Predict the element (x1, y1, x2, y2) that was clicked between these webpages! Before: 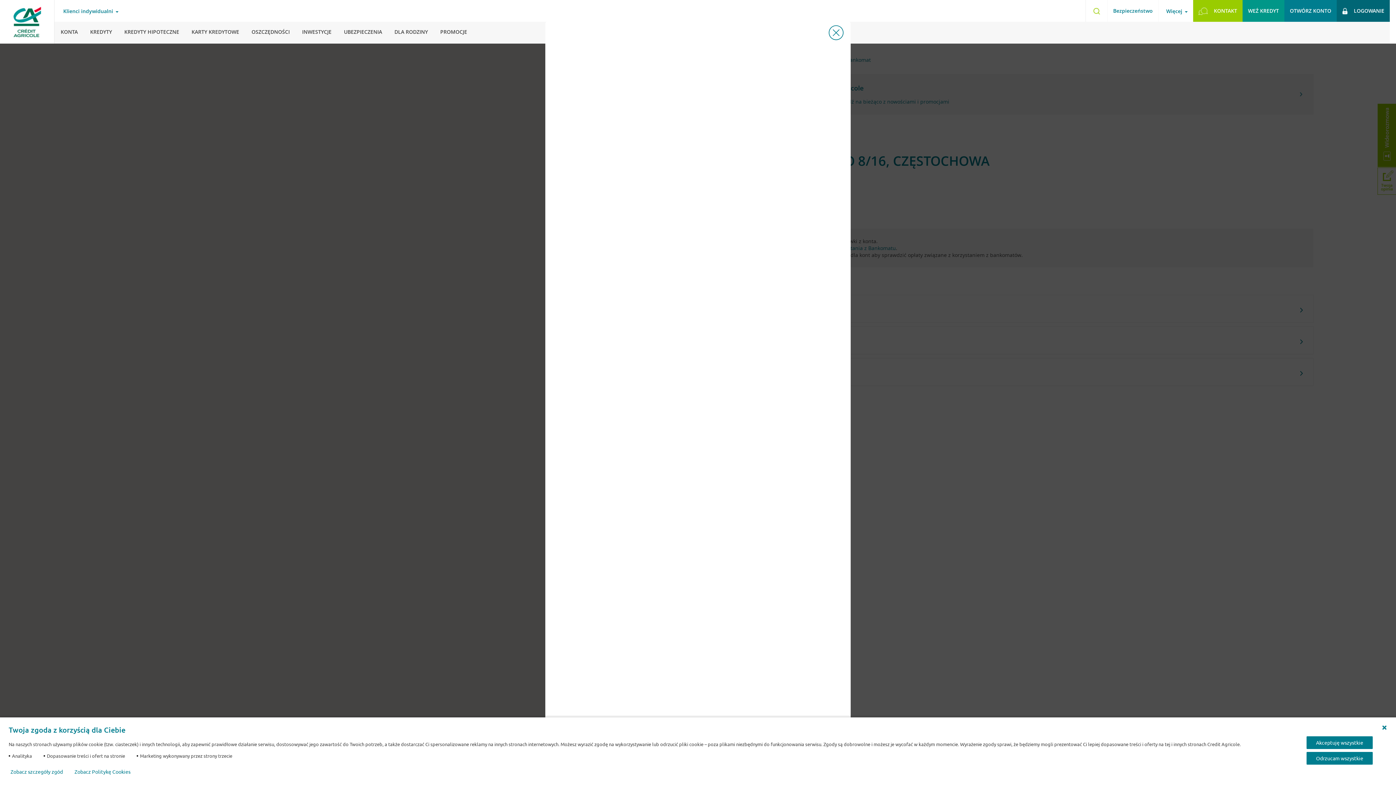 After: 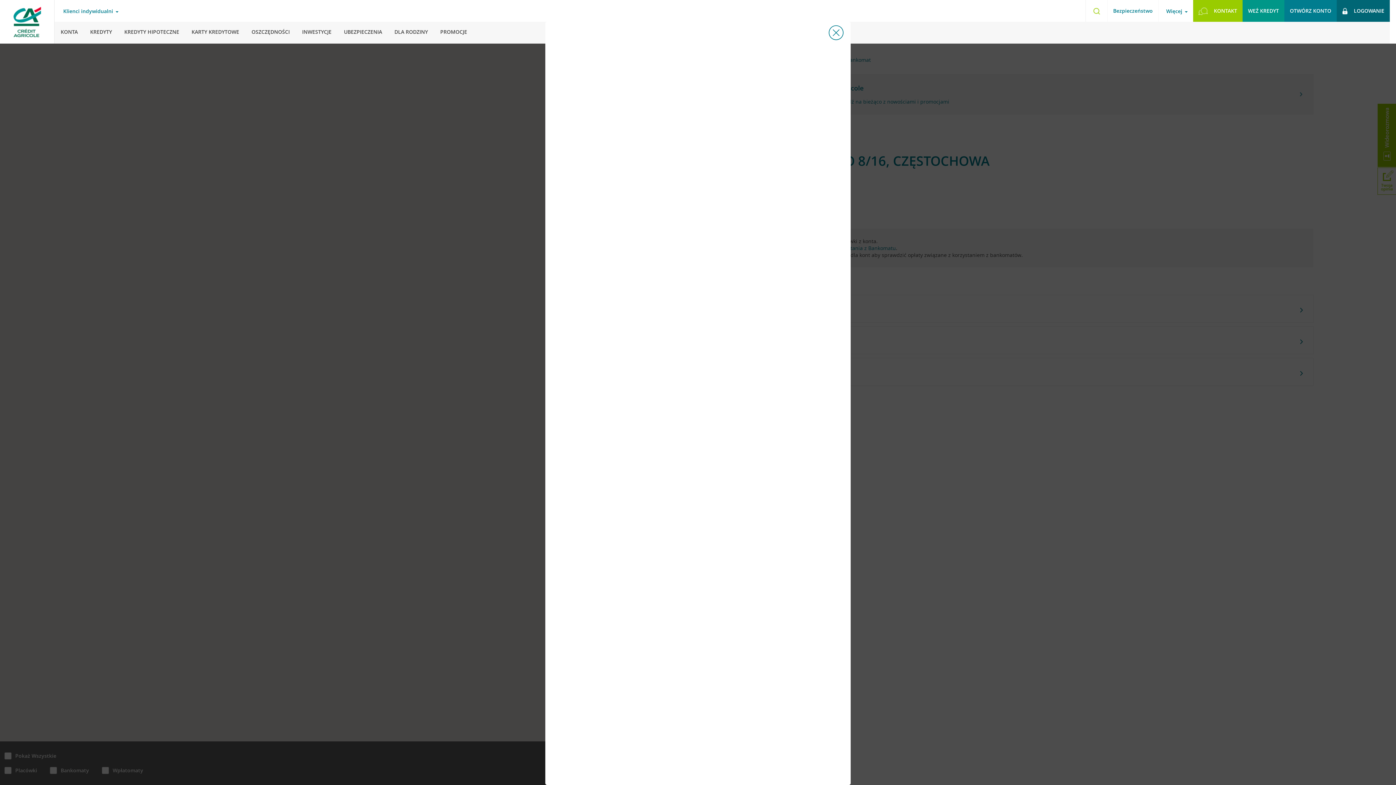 Action: bbox: (1381, 725, 1387, 730) label: Zamknij ustawienia prywatności lub użyj klawisza Escape